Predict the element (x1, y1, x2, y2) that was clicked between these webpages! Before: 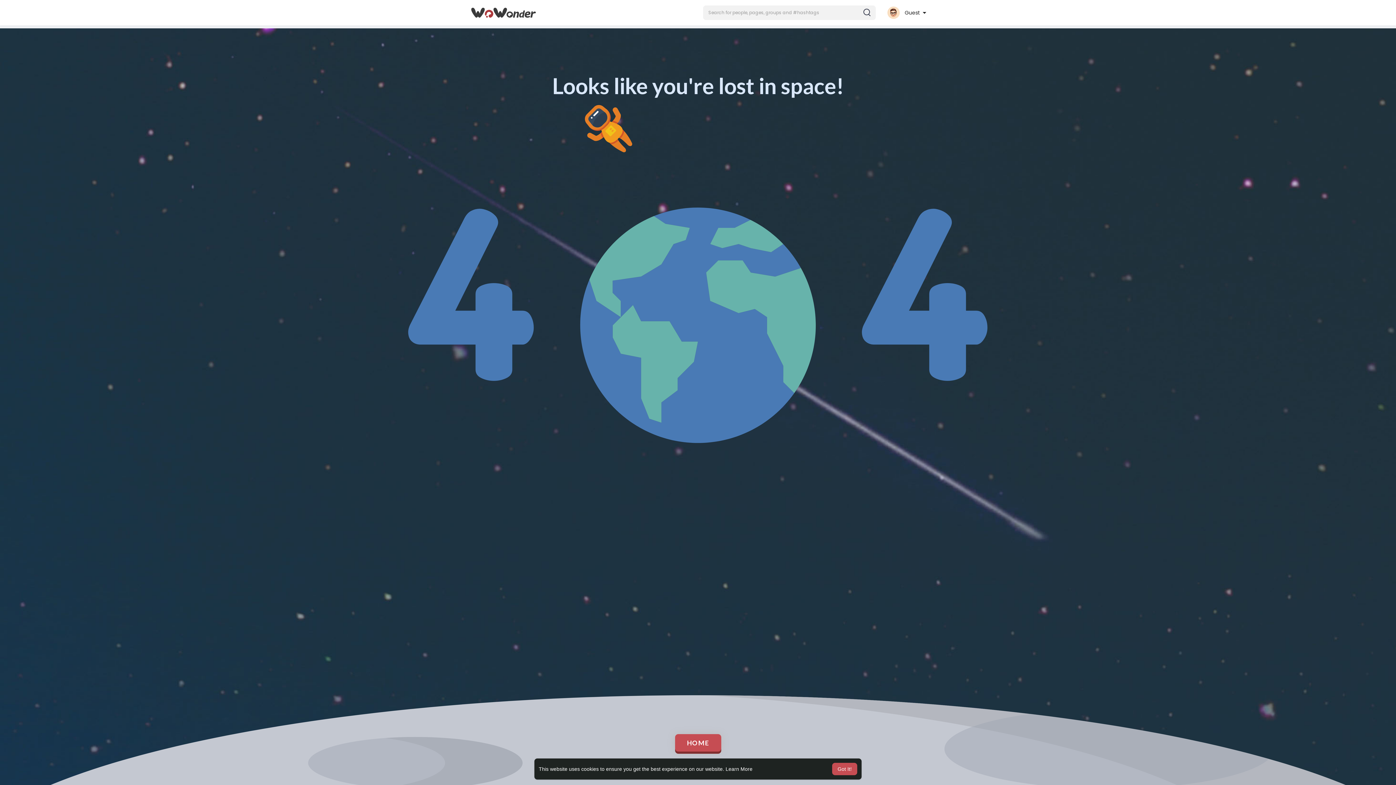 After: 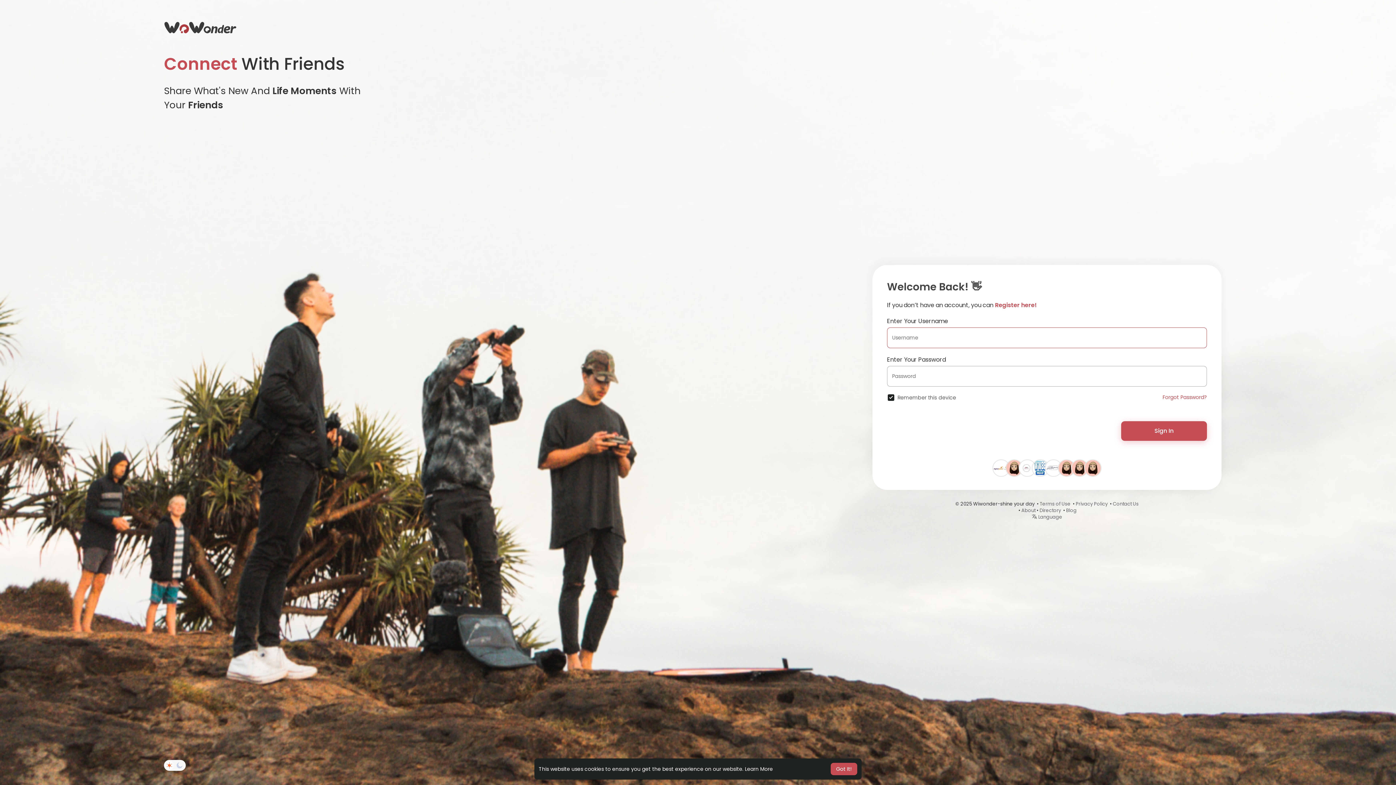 Action: bbox: (470, 7, 536, 17)